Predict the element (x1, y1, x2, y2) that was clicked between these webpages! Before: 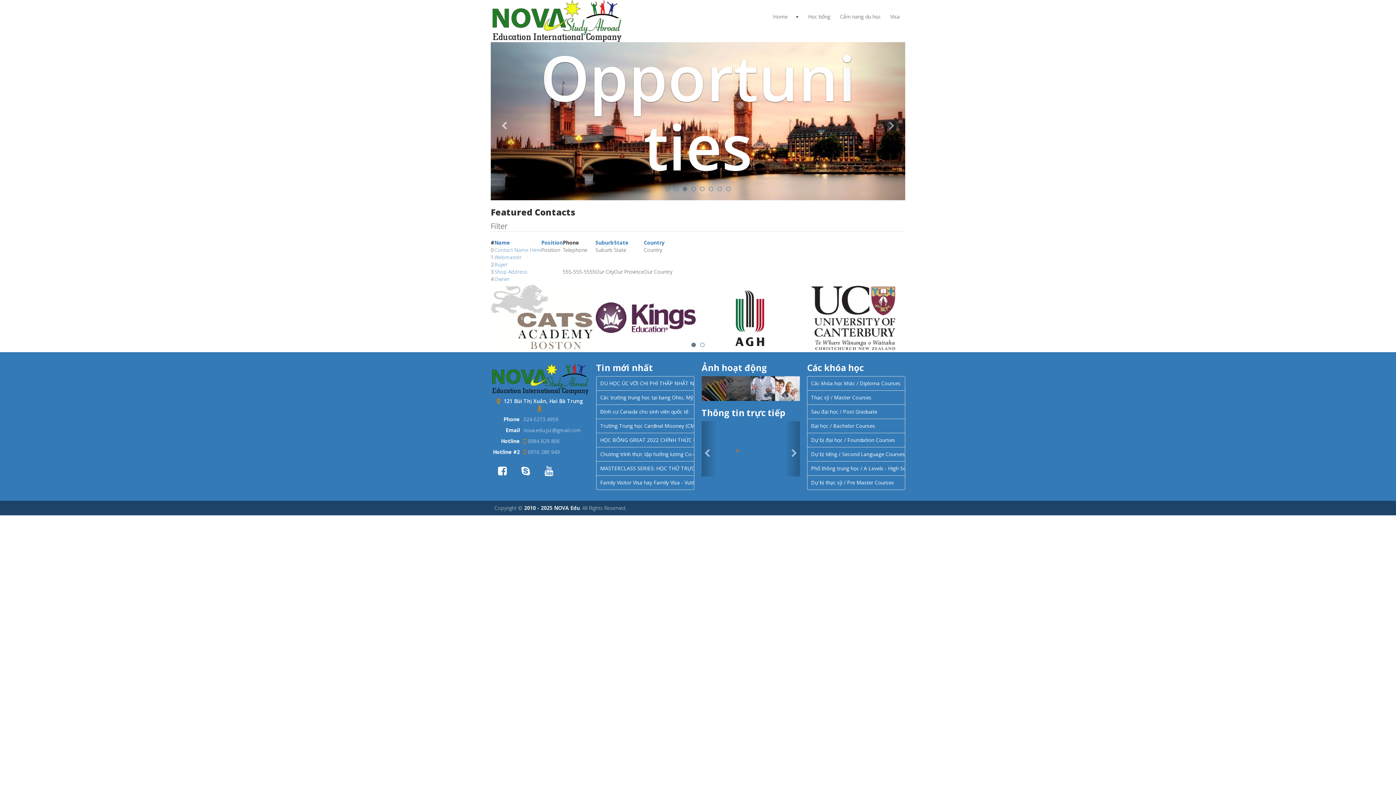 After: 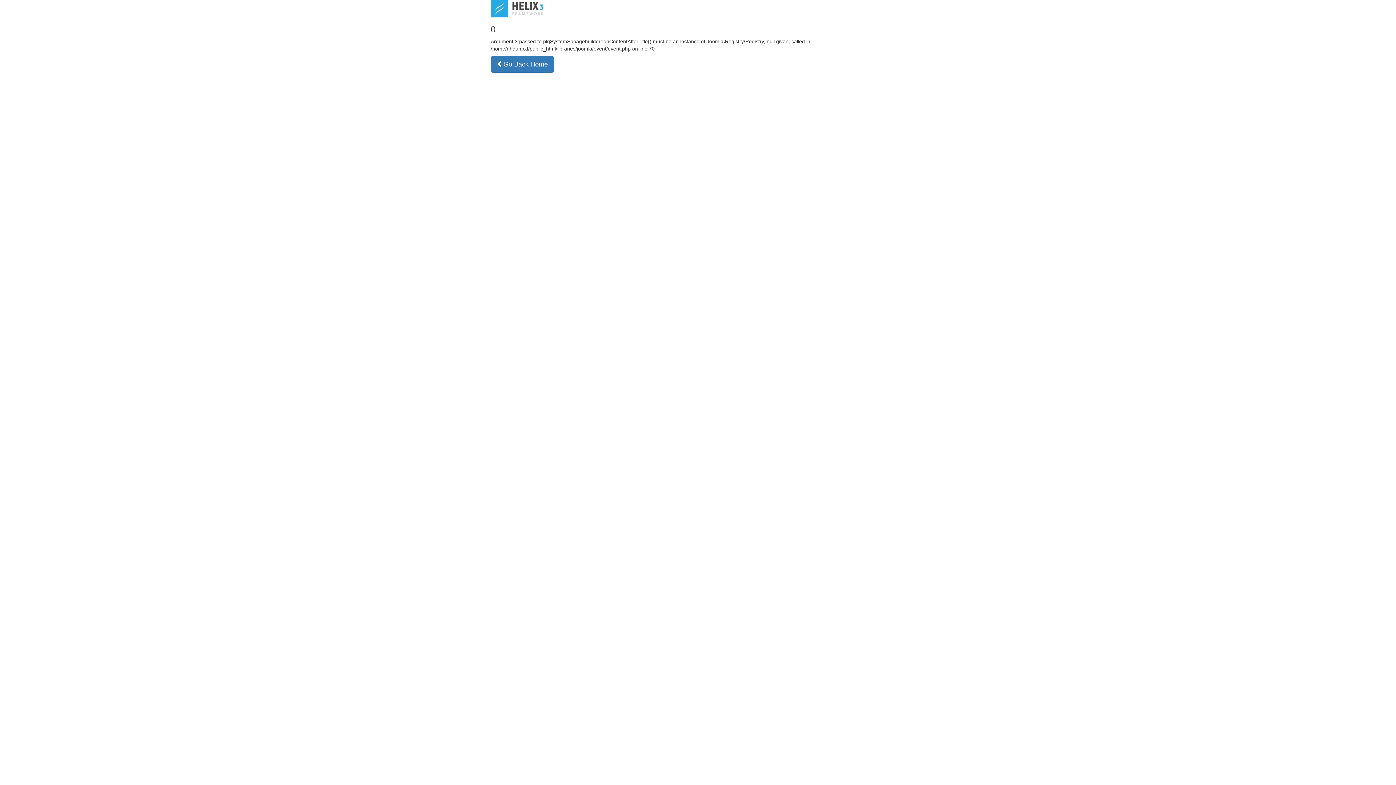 Action: label: Dự bị thạc sỹ / Pre Master Courses bbox: (807, 475, 905, 490)